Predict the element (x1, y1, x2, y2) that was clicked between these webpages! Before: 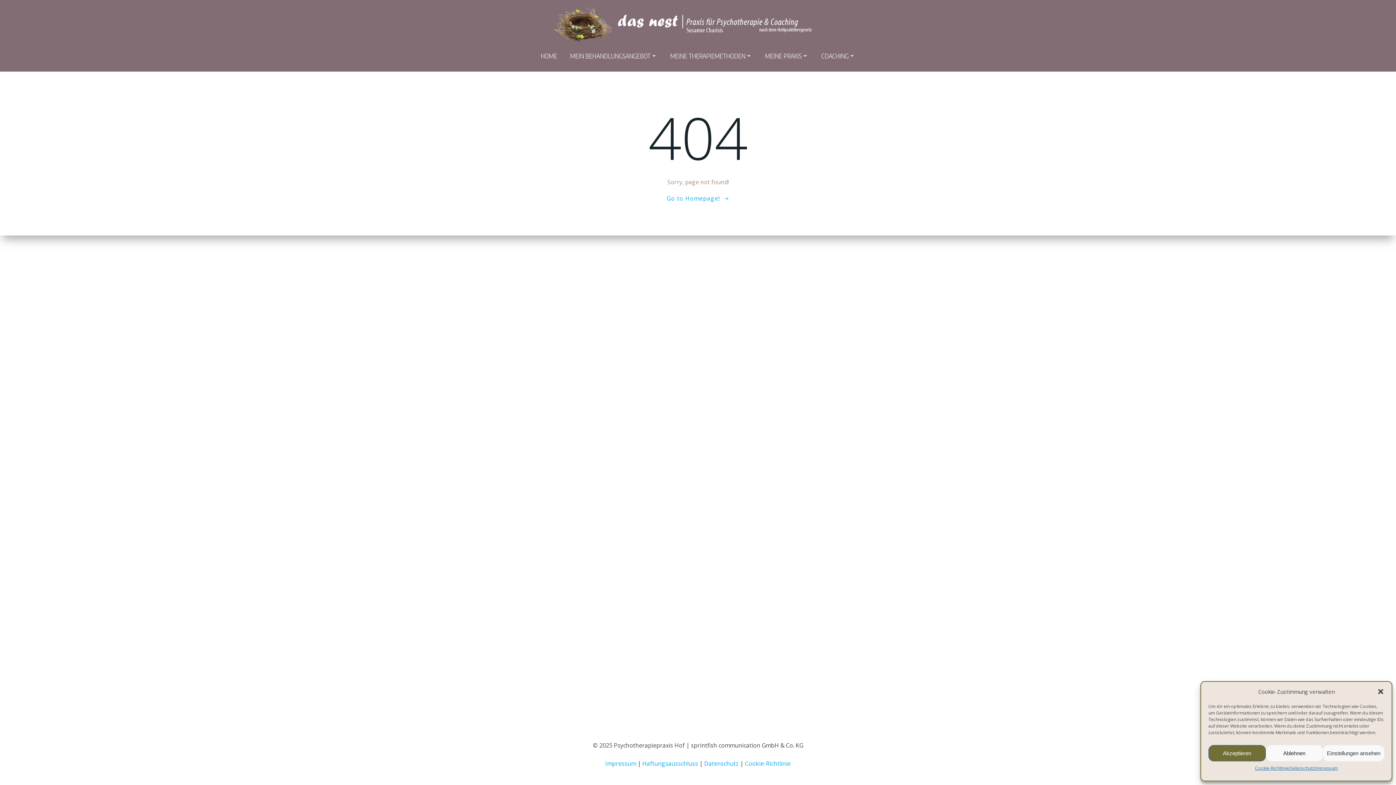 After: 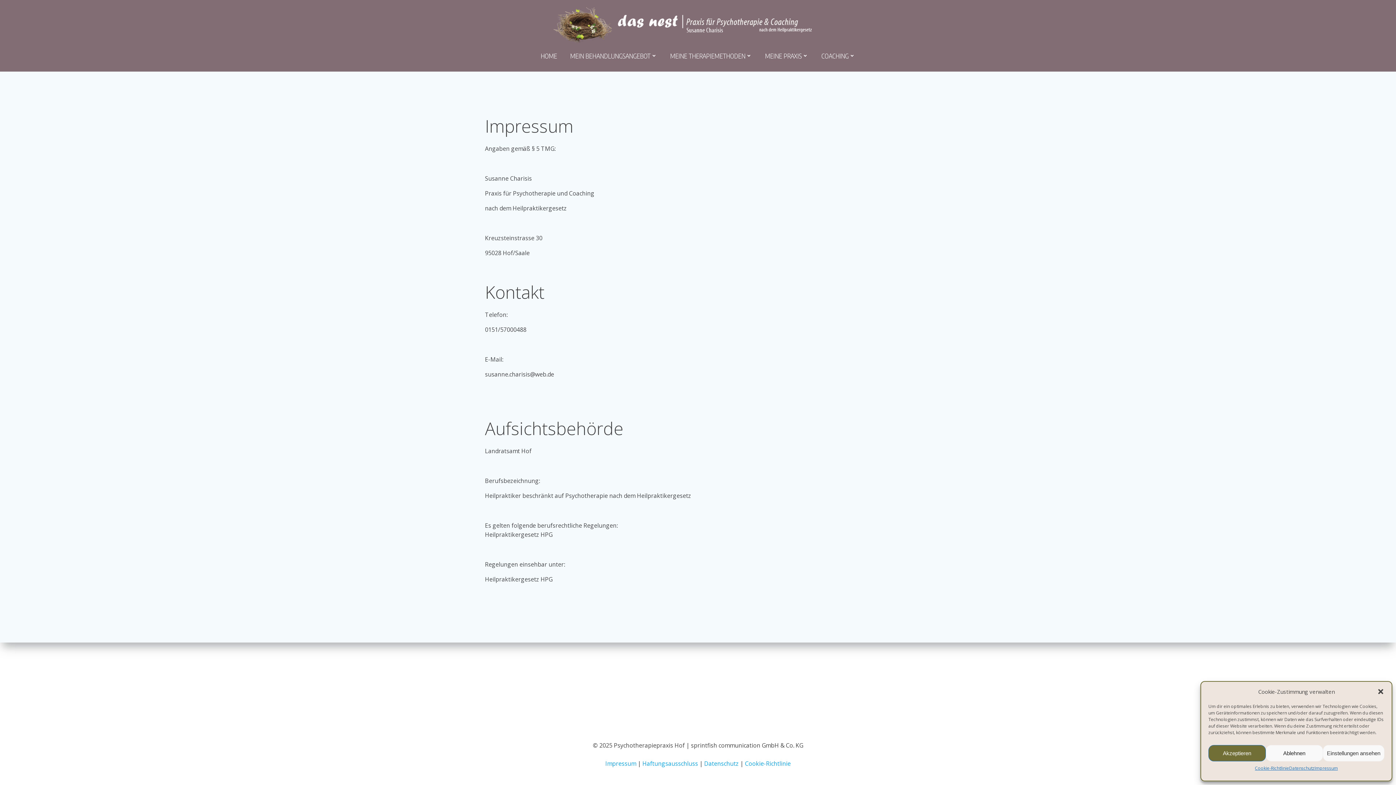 Action: label: Impressum  bbox: (605, 760, 637, 768)